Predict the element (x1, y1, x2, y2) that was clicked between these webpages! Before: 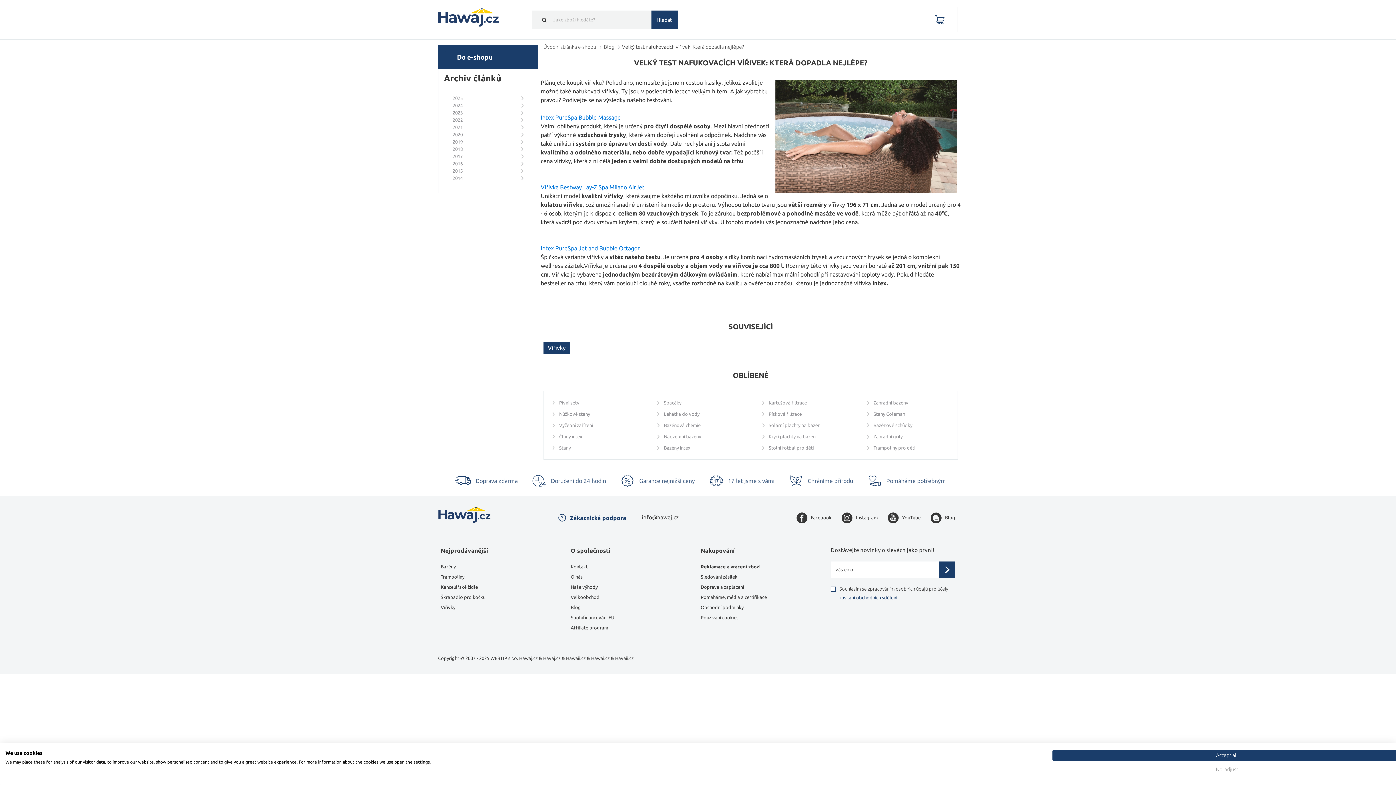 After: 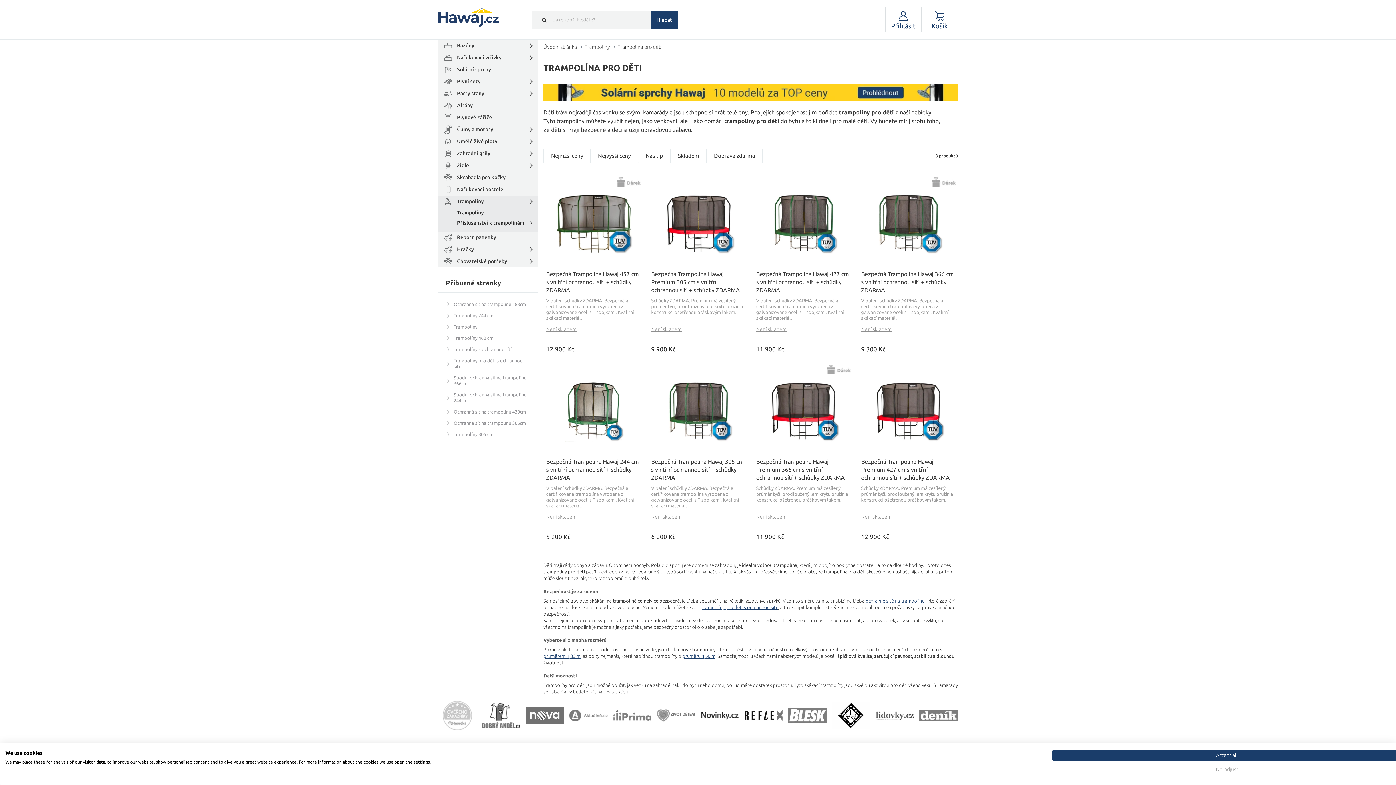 Action: bbox: (867, 445, 949, 450) label: Trampolíny pro děti